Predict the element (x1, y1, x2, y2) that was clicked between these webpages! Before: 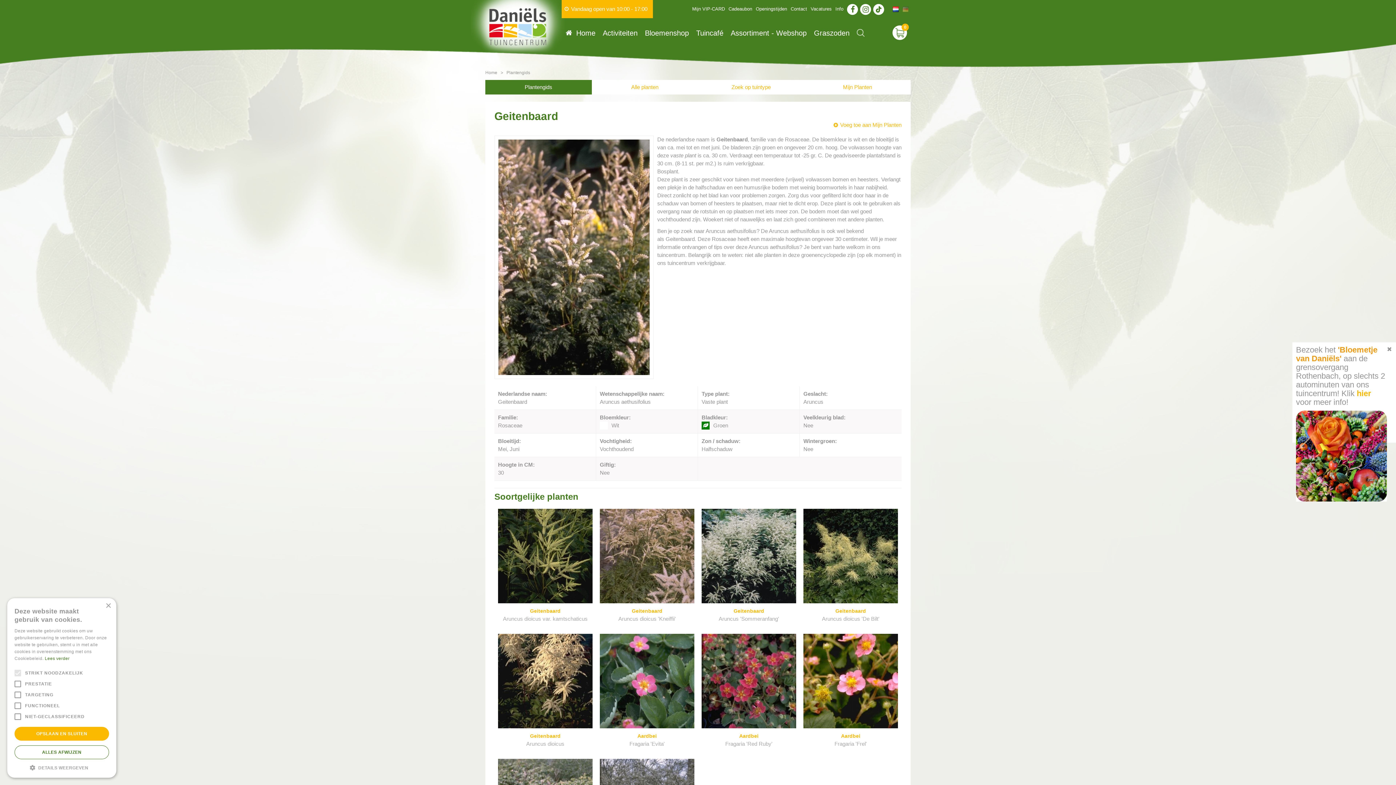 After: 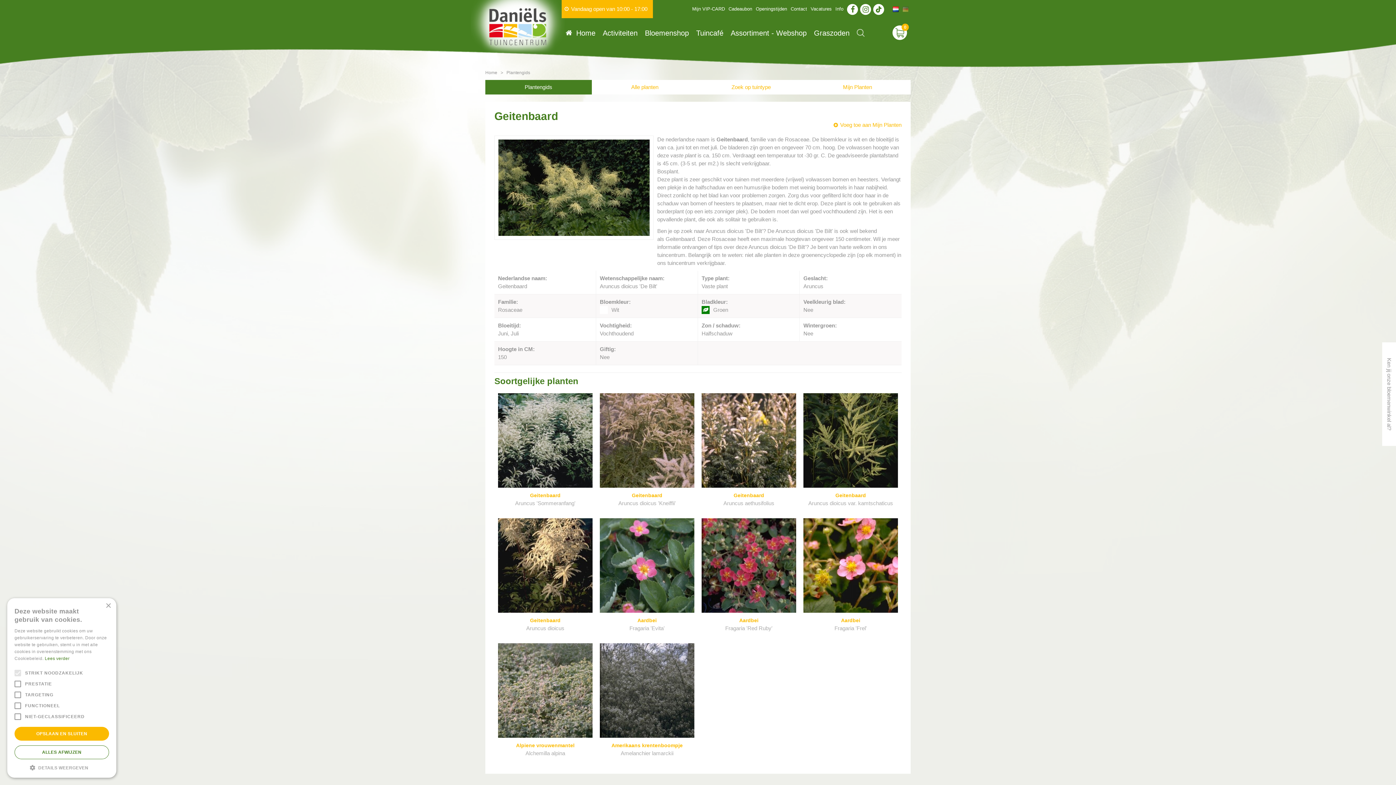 Action: label: Geitenbaard
Aruncus dioicus 'De Bilt' bbox: (803, 509, 898, 627)